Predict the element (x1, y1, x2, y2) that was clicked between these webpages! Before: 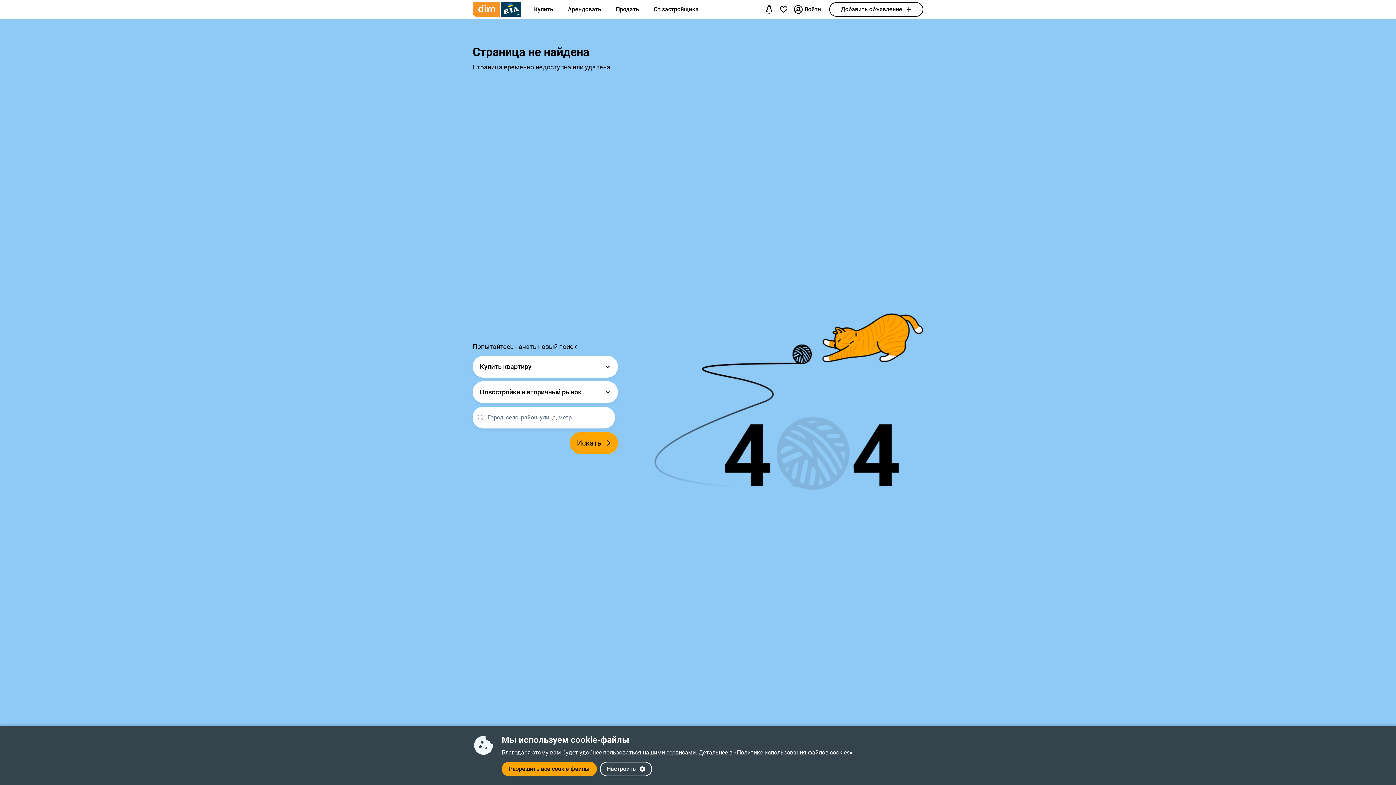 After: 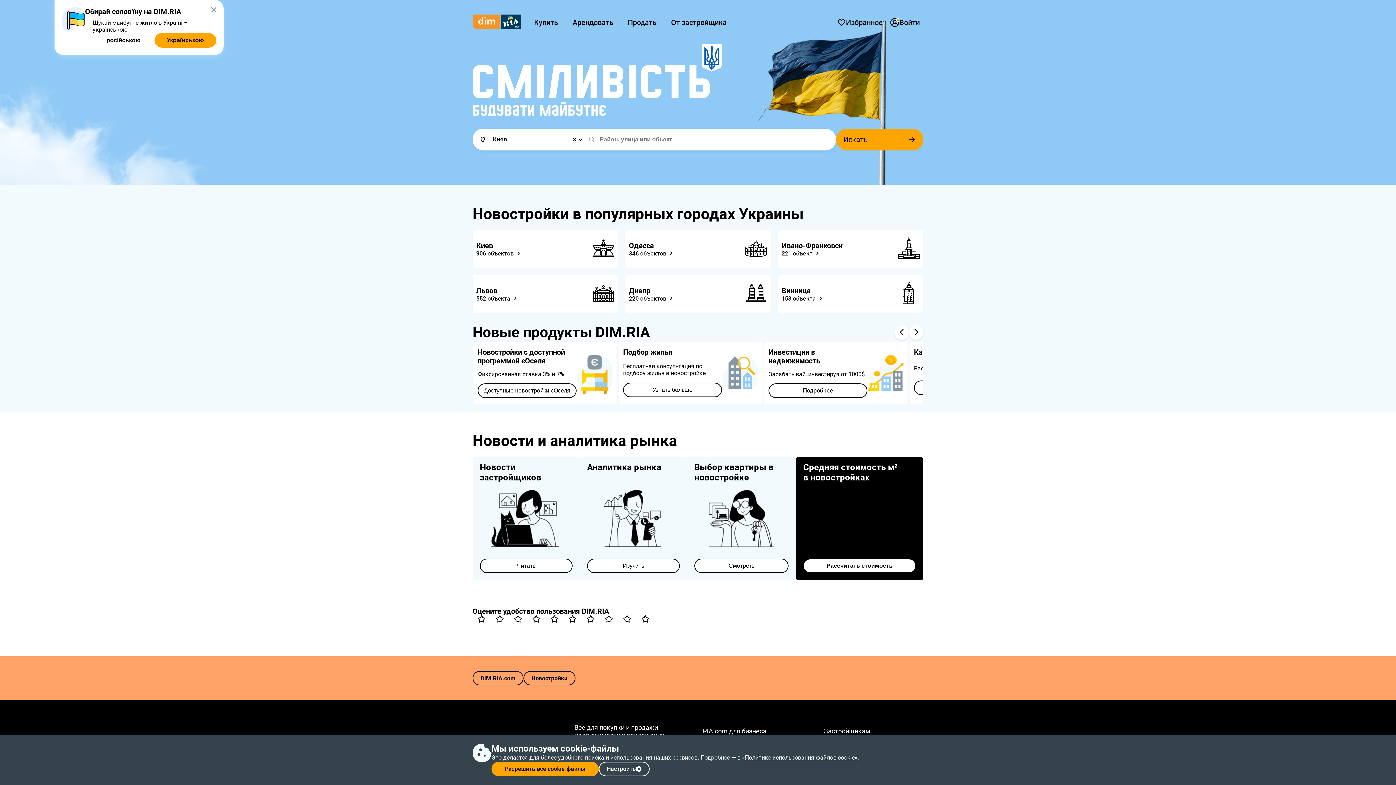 Action: label: От застройщика bbox: (646, 2, 706, 16)